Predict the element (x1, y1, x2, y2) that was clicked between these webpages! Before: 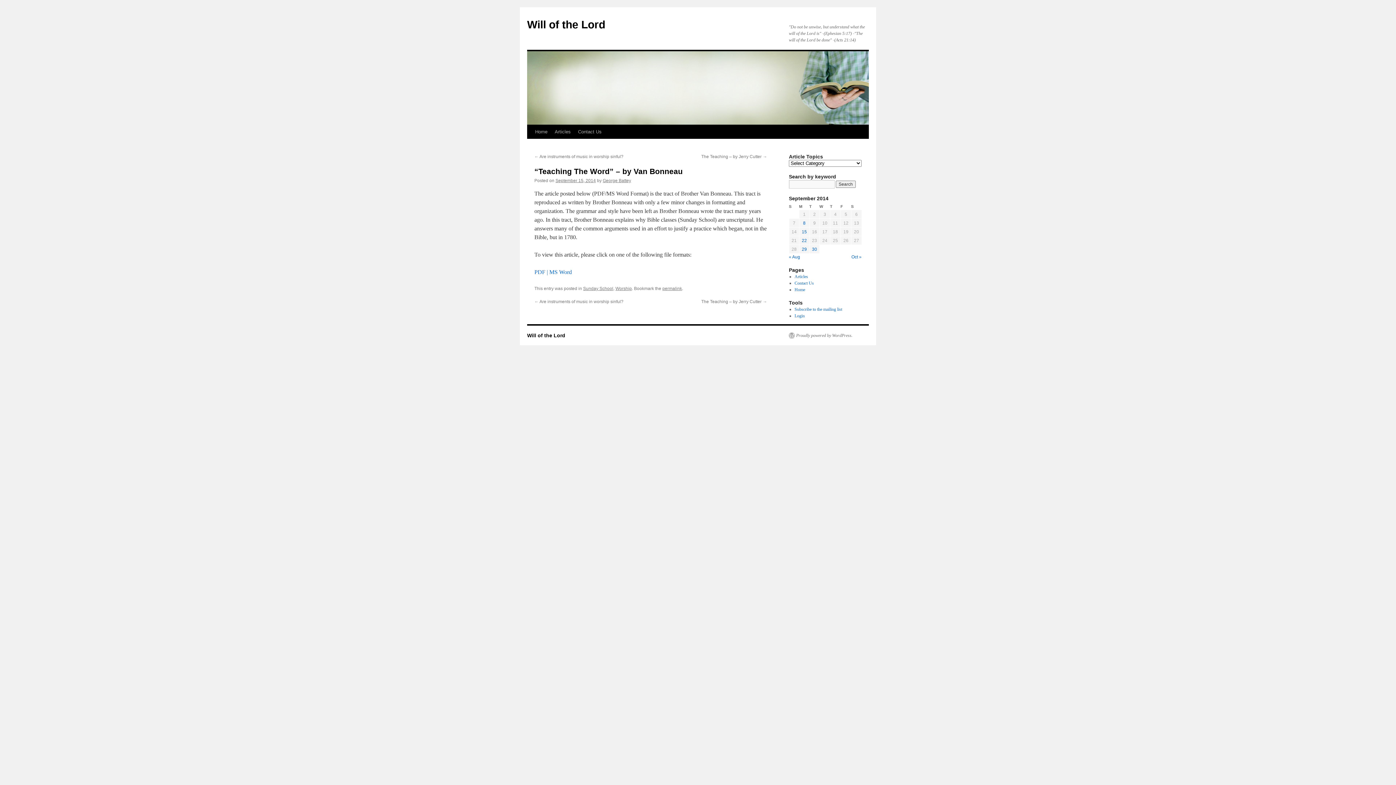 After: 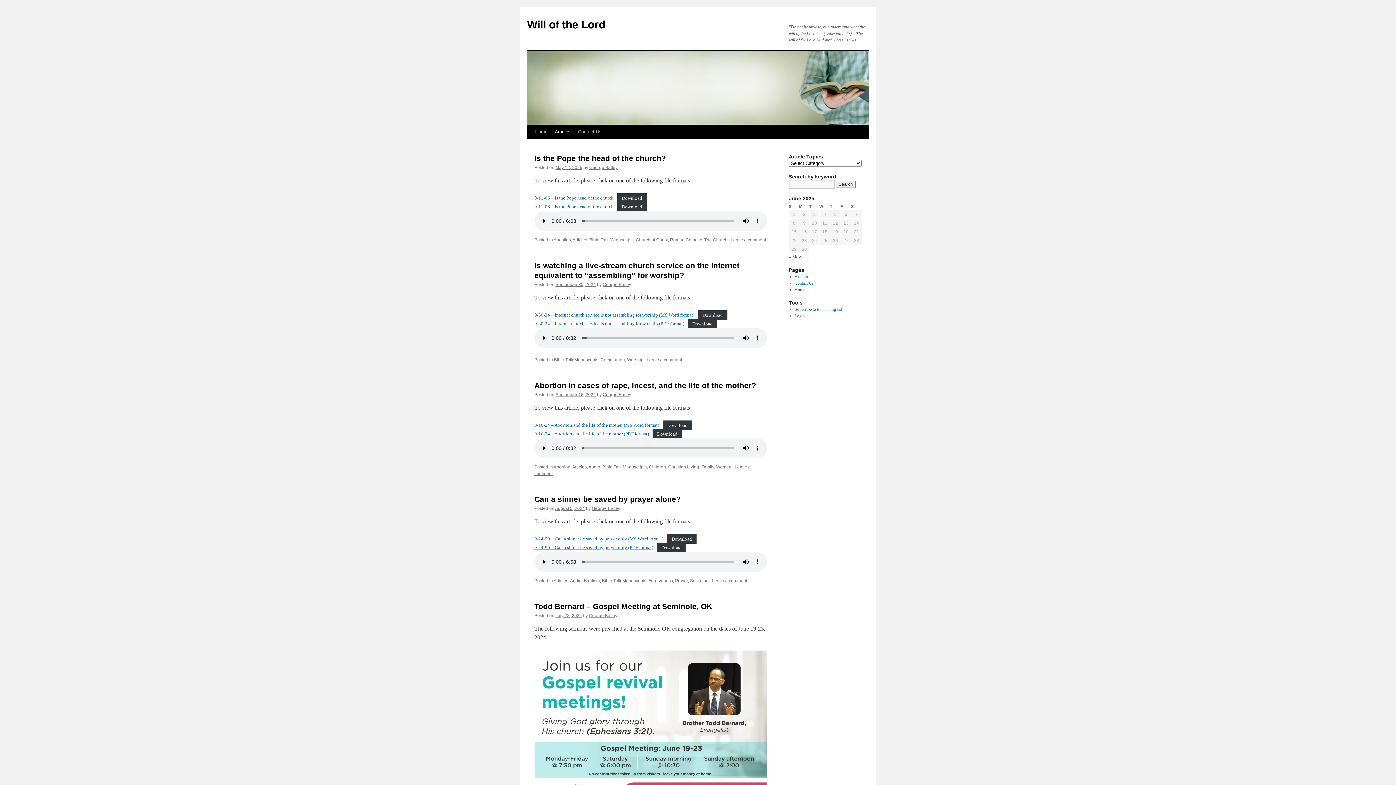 Action: bbox: (794, 274, 808, 279) label: Articles